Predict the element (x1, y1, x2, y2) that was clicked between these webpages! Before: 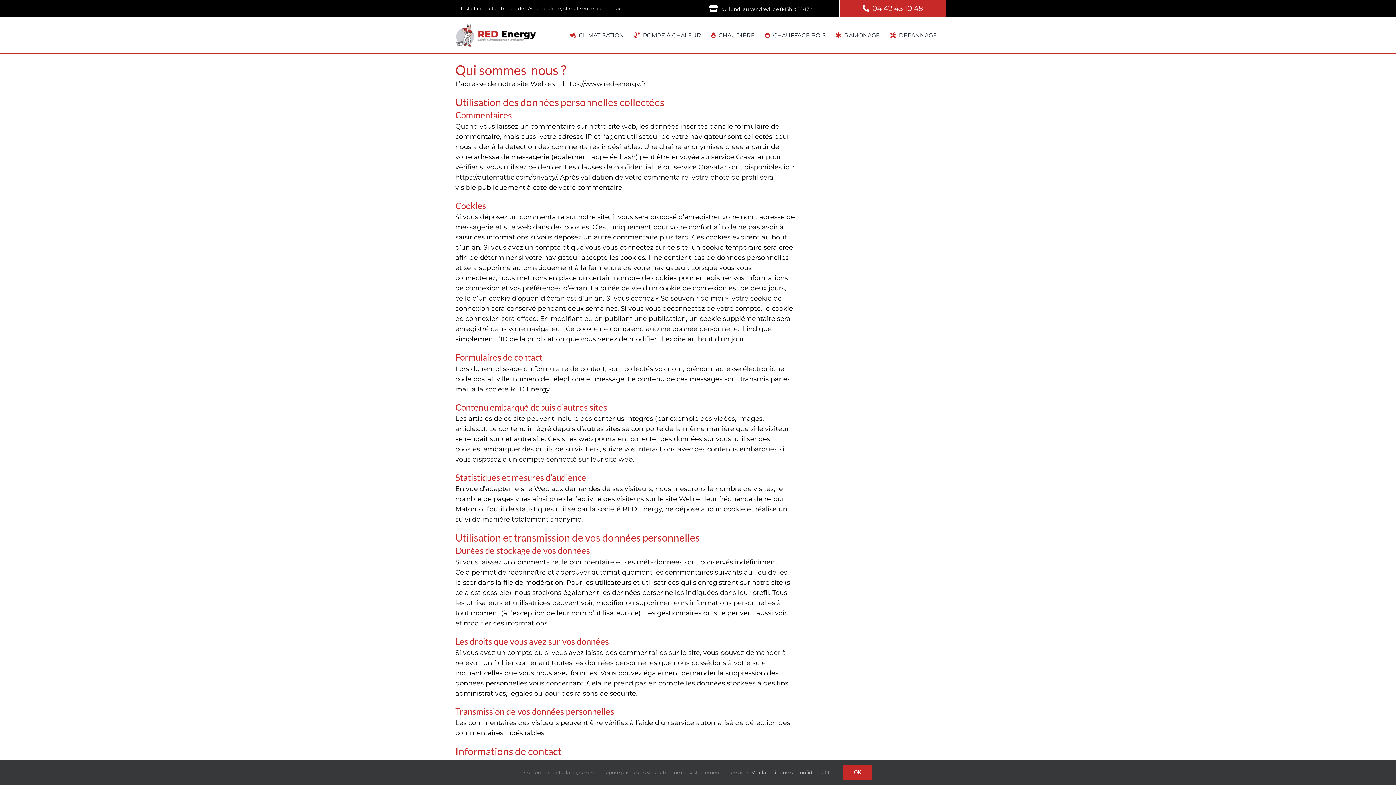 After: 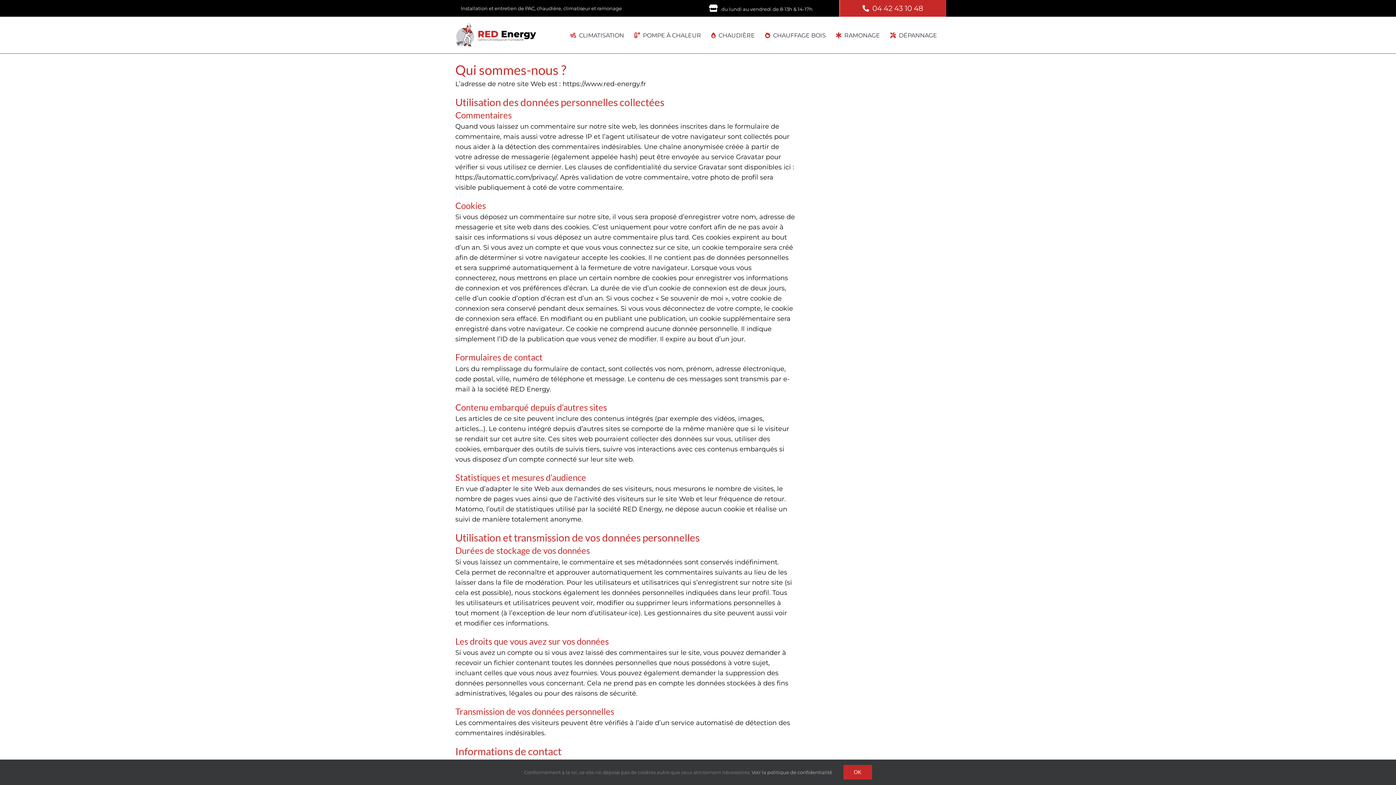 Action: label: Voir la politique de confidentialité bbox: (751, 769, 832, 775)